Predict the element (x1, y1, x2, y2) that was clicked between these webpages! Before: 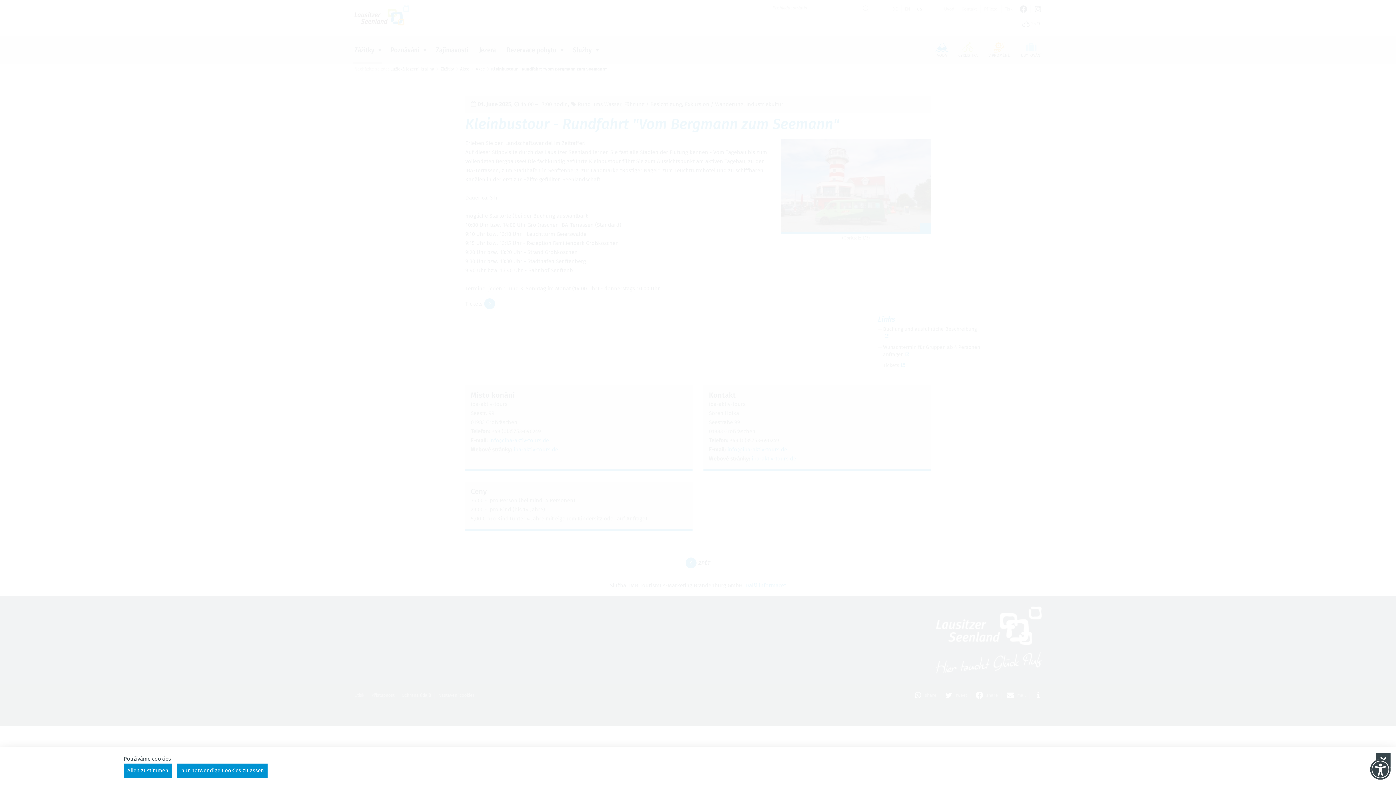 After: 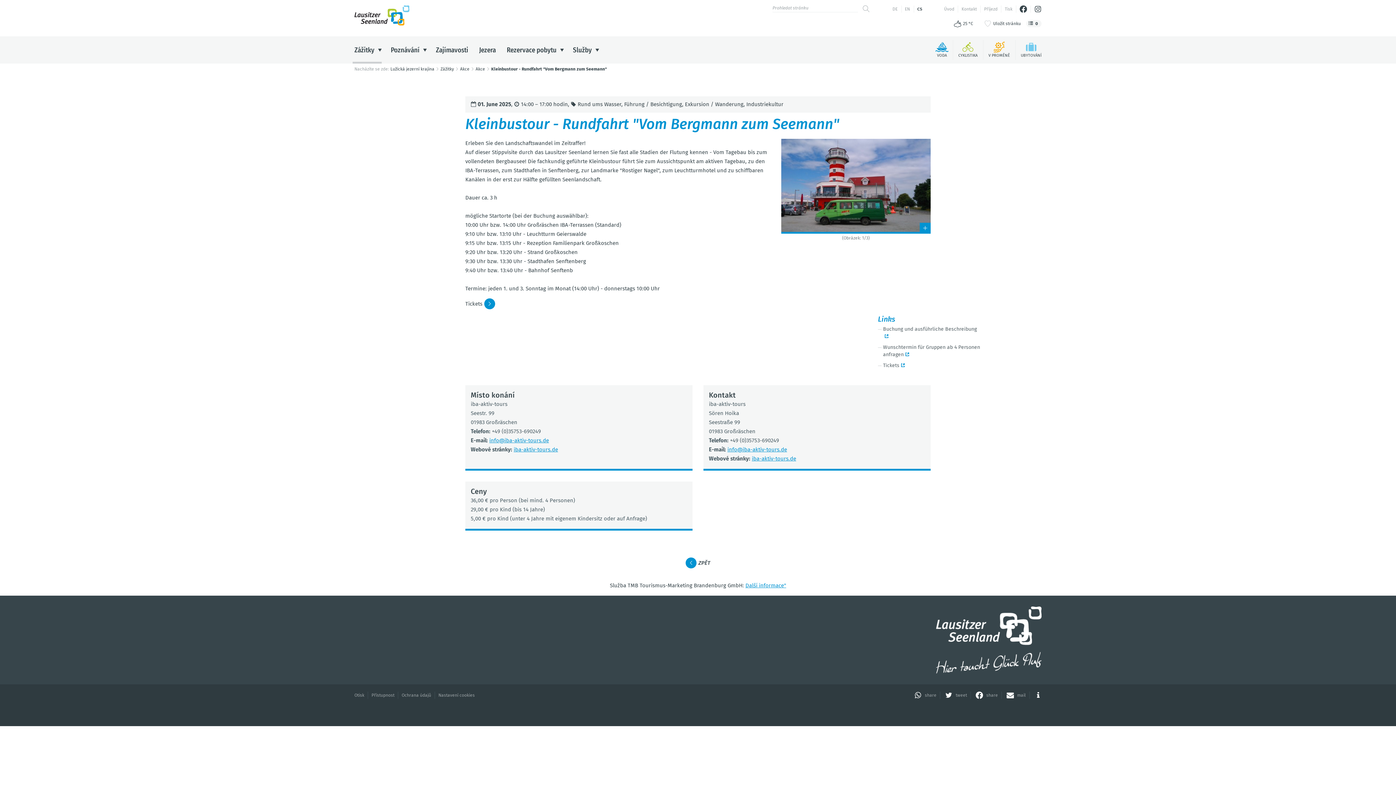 Action: label: Allen zustimmen bbox: (123, 764, 172, 778)